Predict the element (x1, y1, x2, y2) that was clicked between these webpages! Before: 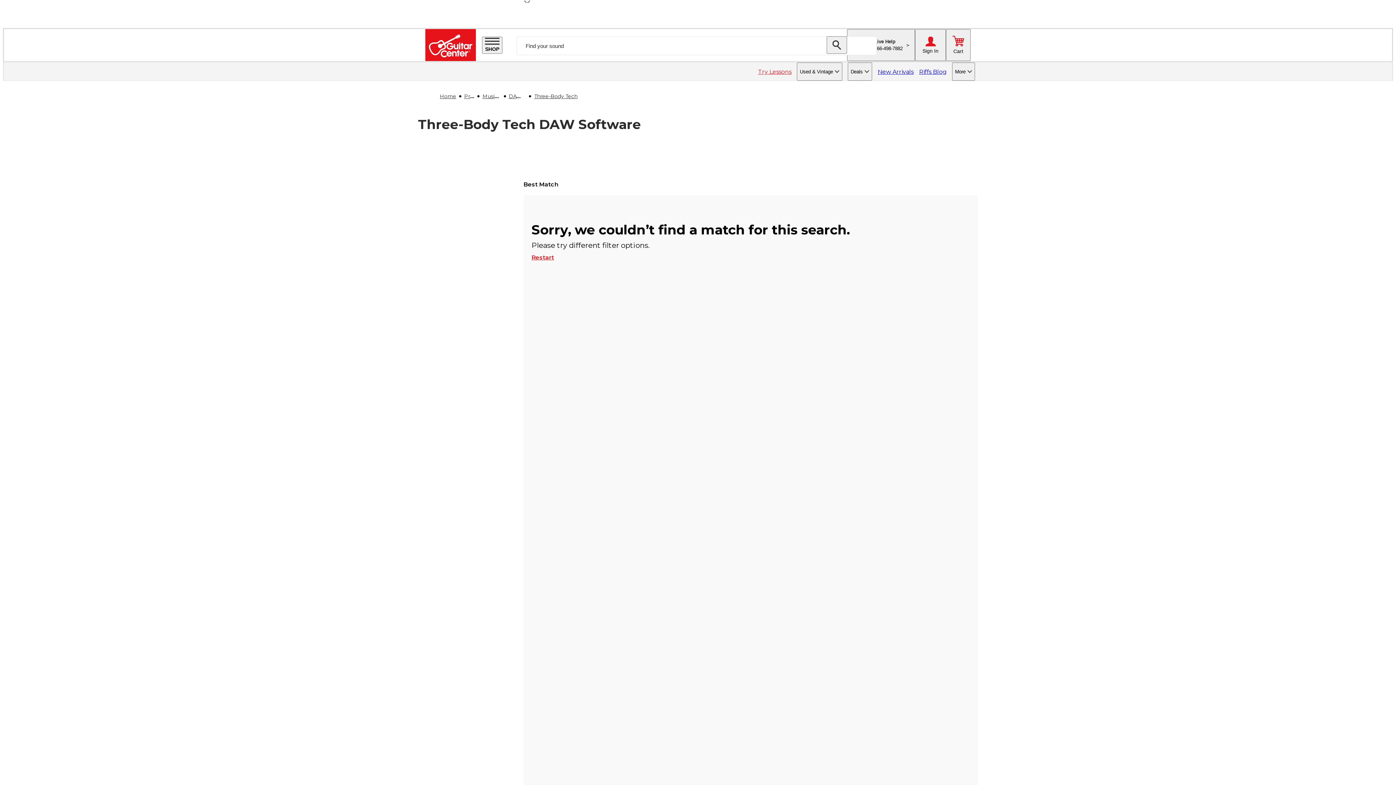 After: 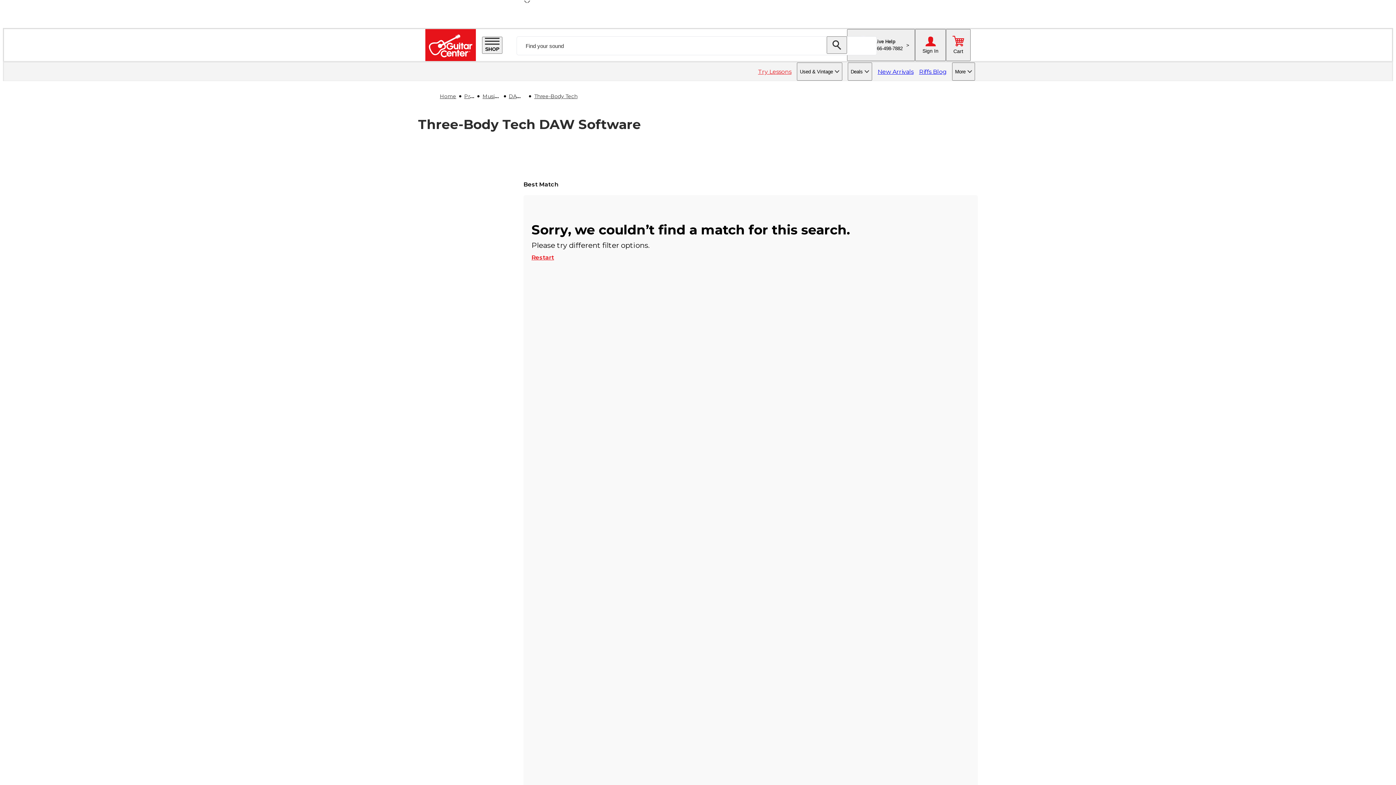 Action: label: Restart bbox: (531, 254, 554, 261)